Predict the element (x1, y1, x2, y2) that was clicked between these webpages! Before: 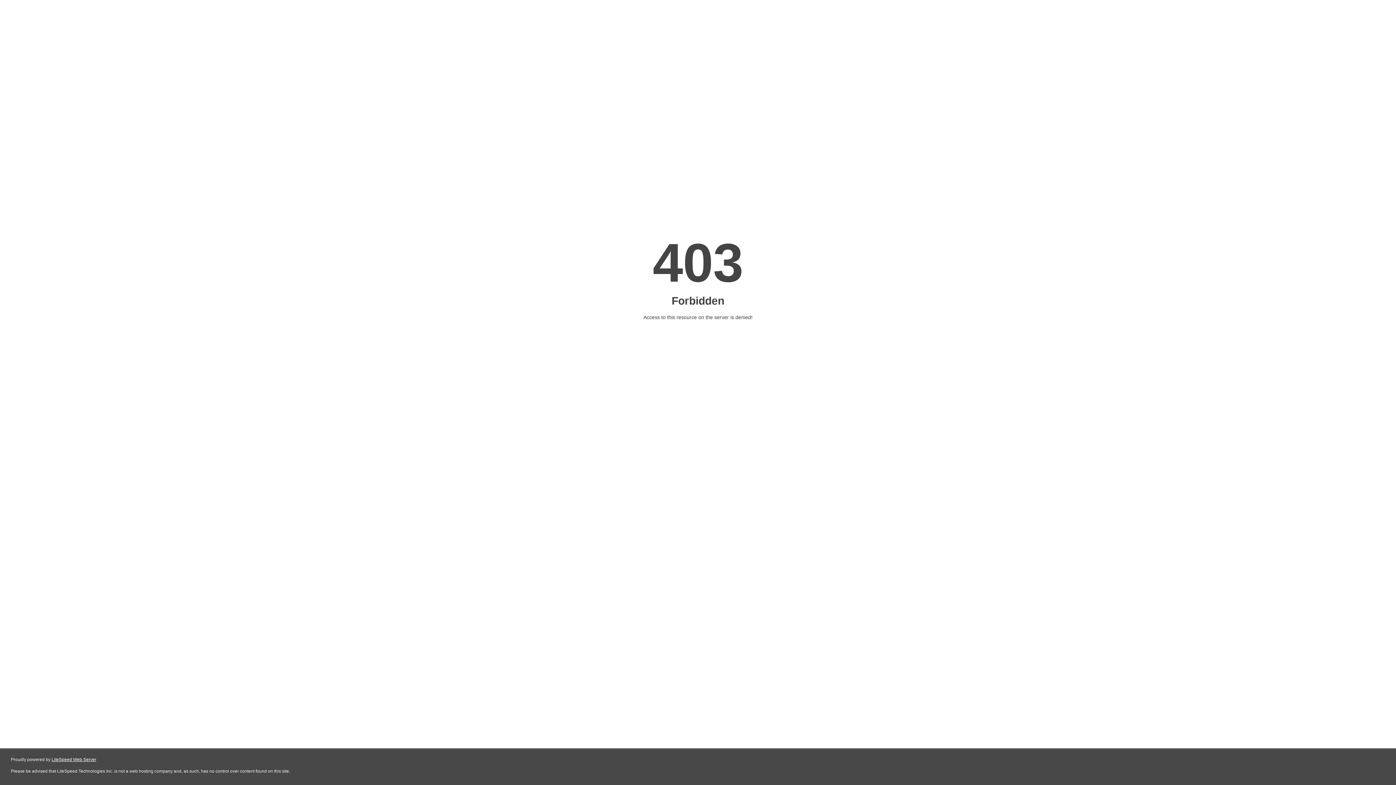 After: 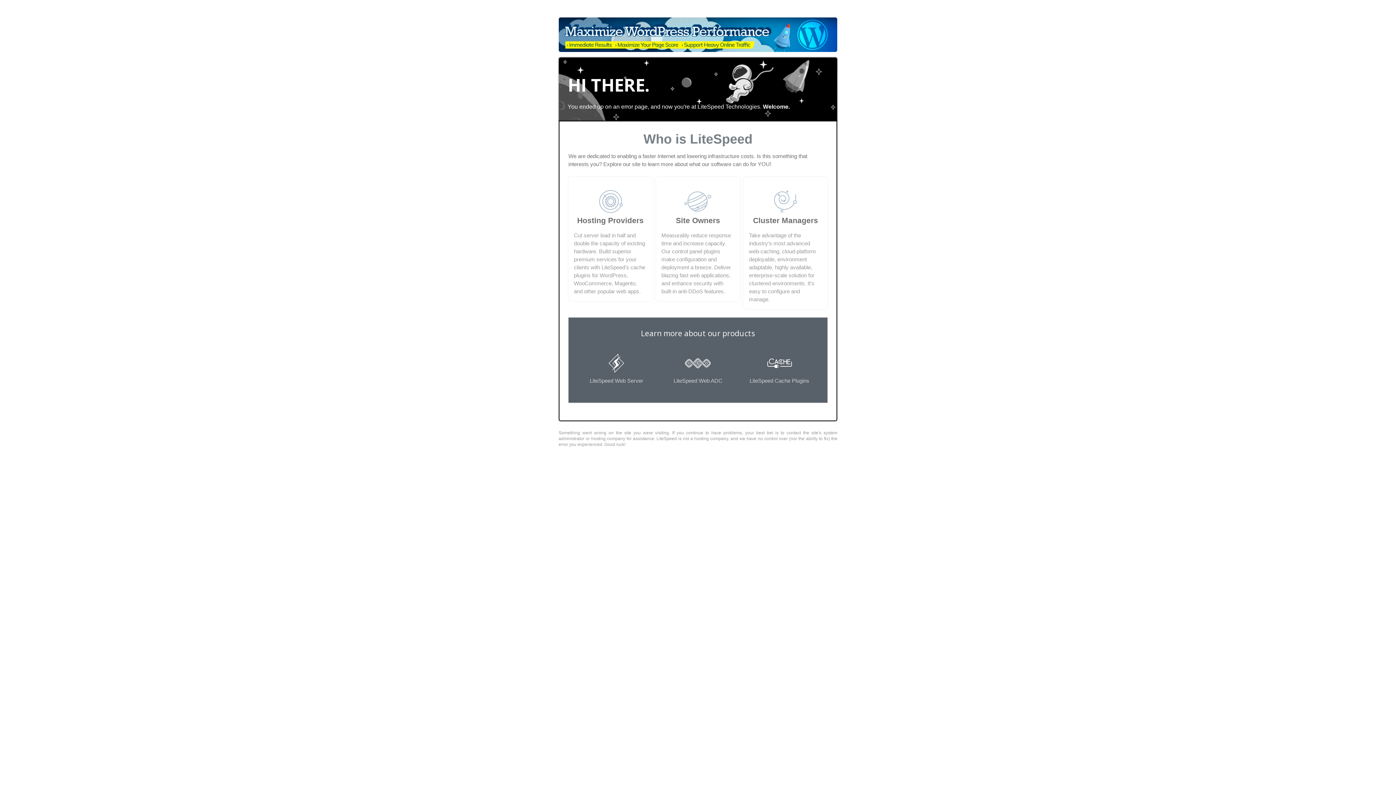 Action: label: LiteSpeed Web Server bbox: (51, 757, 96, 762)